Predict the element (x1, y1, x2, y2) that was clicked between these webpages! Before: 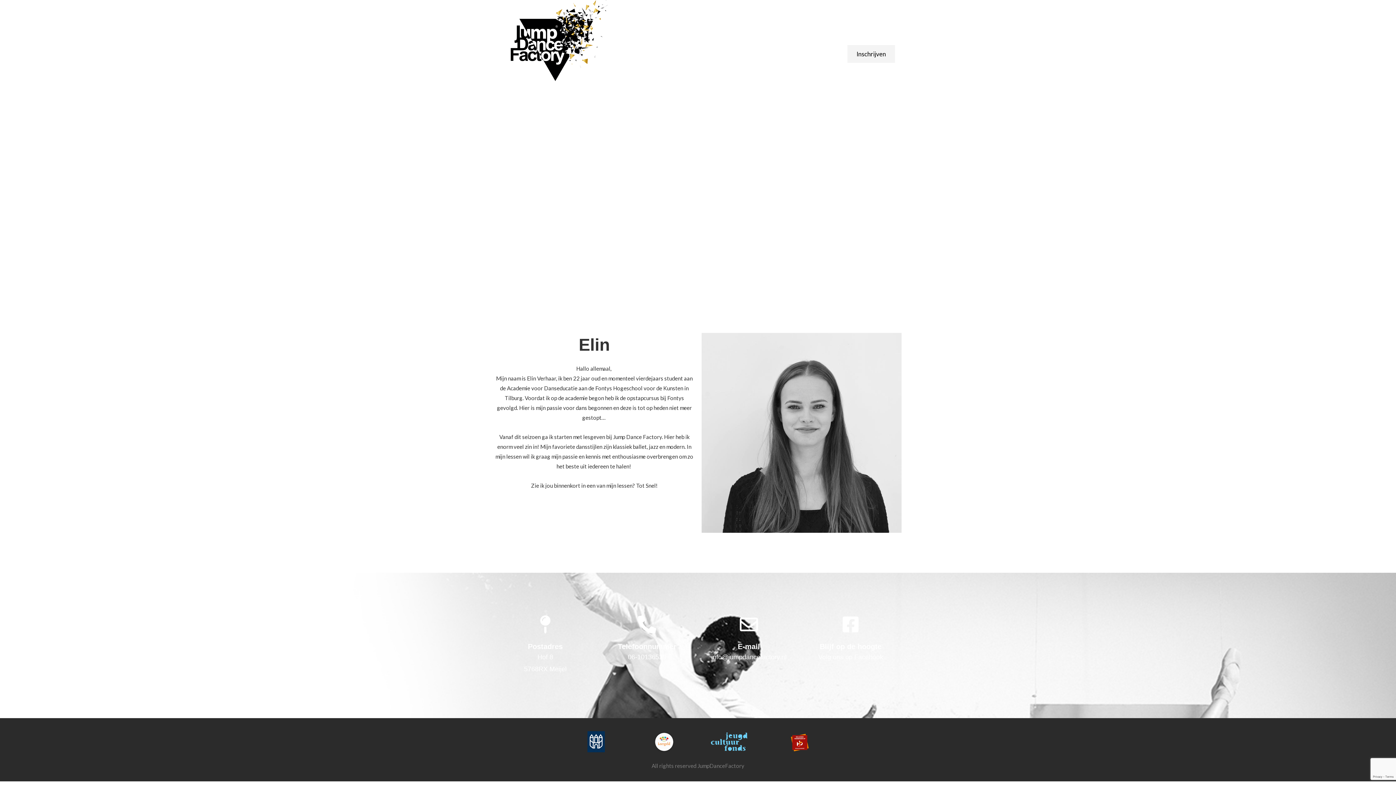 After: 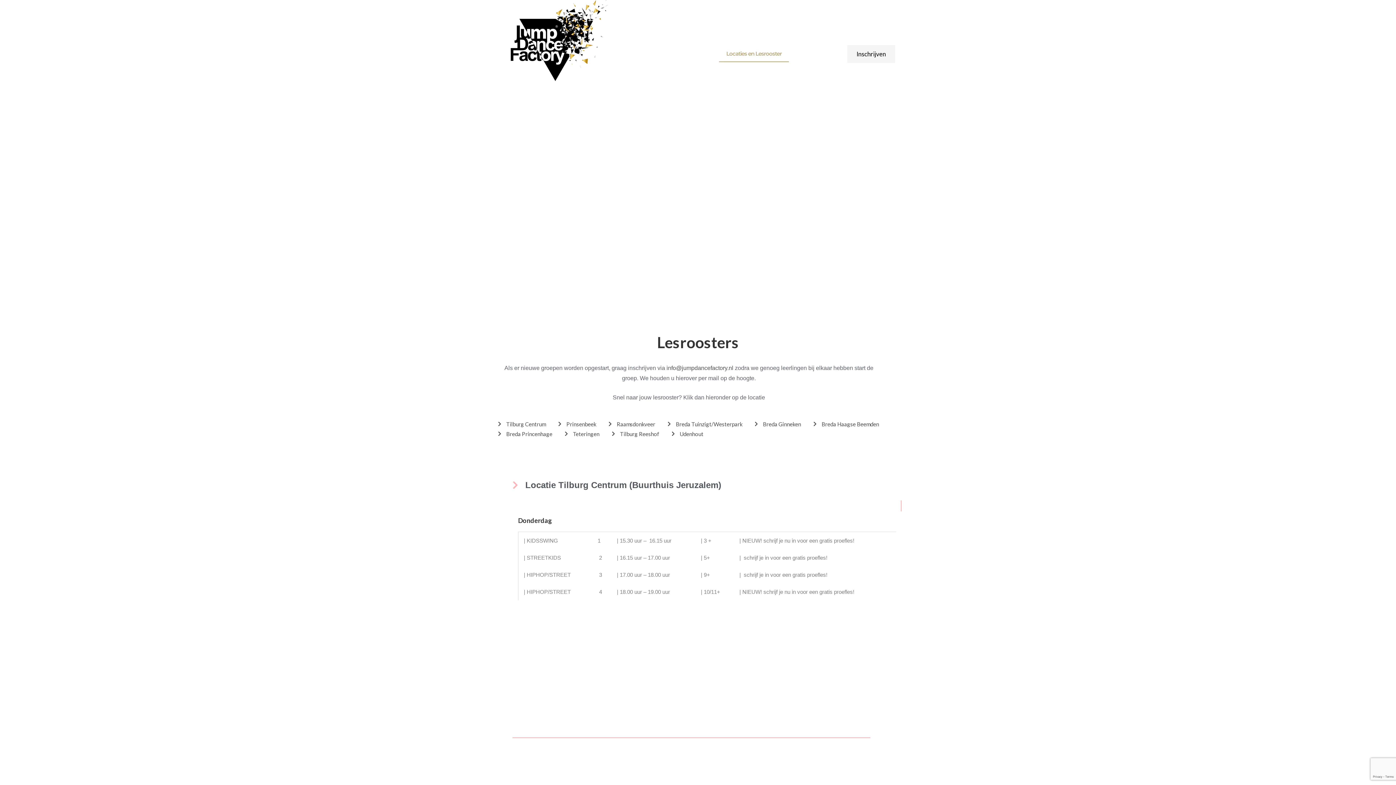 Action: bbox: (719, 45, 789, 62) label: Locaties en Lesrooster